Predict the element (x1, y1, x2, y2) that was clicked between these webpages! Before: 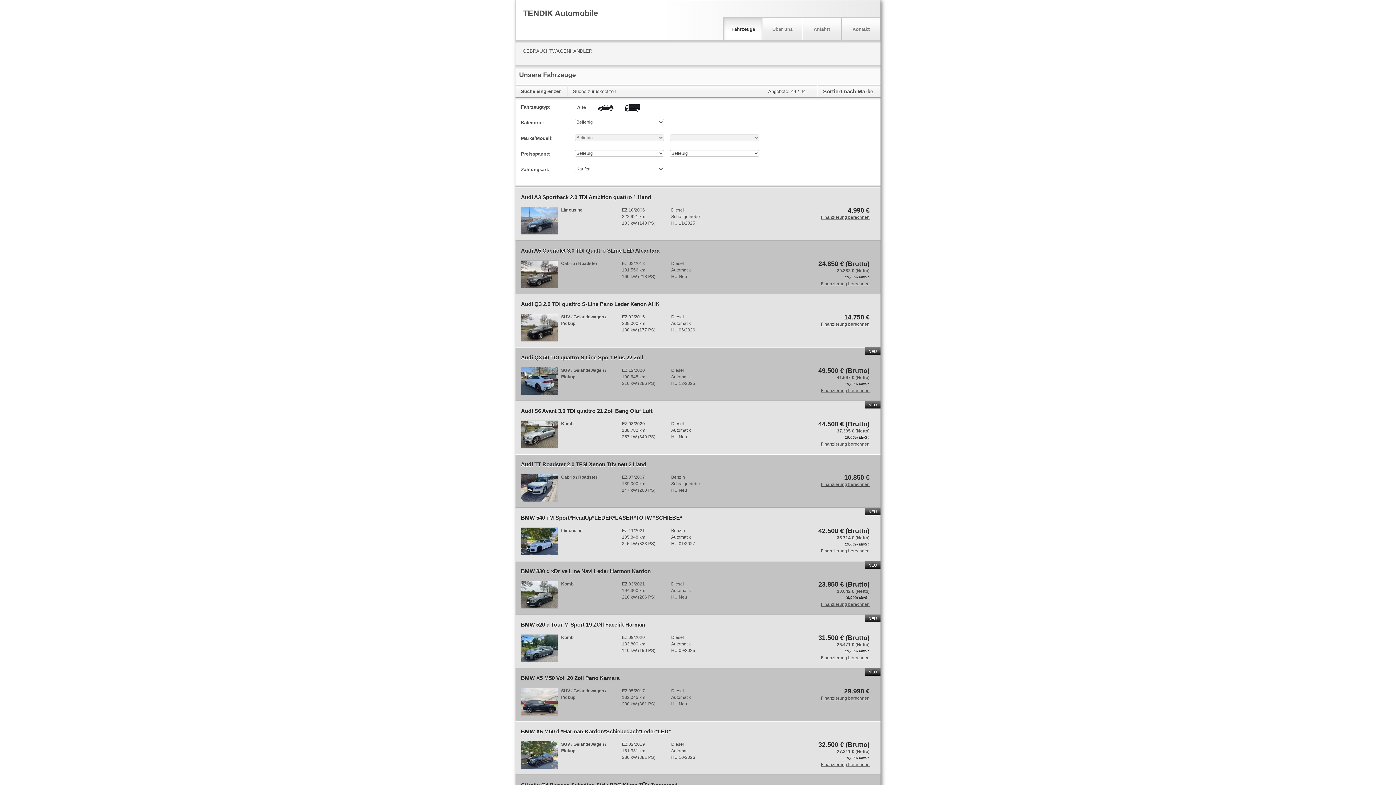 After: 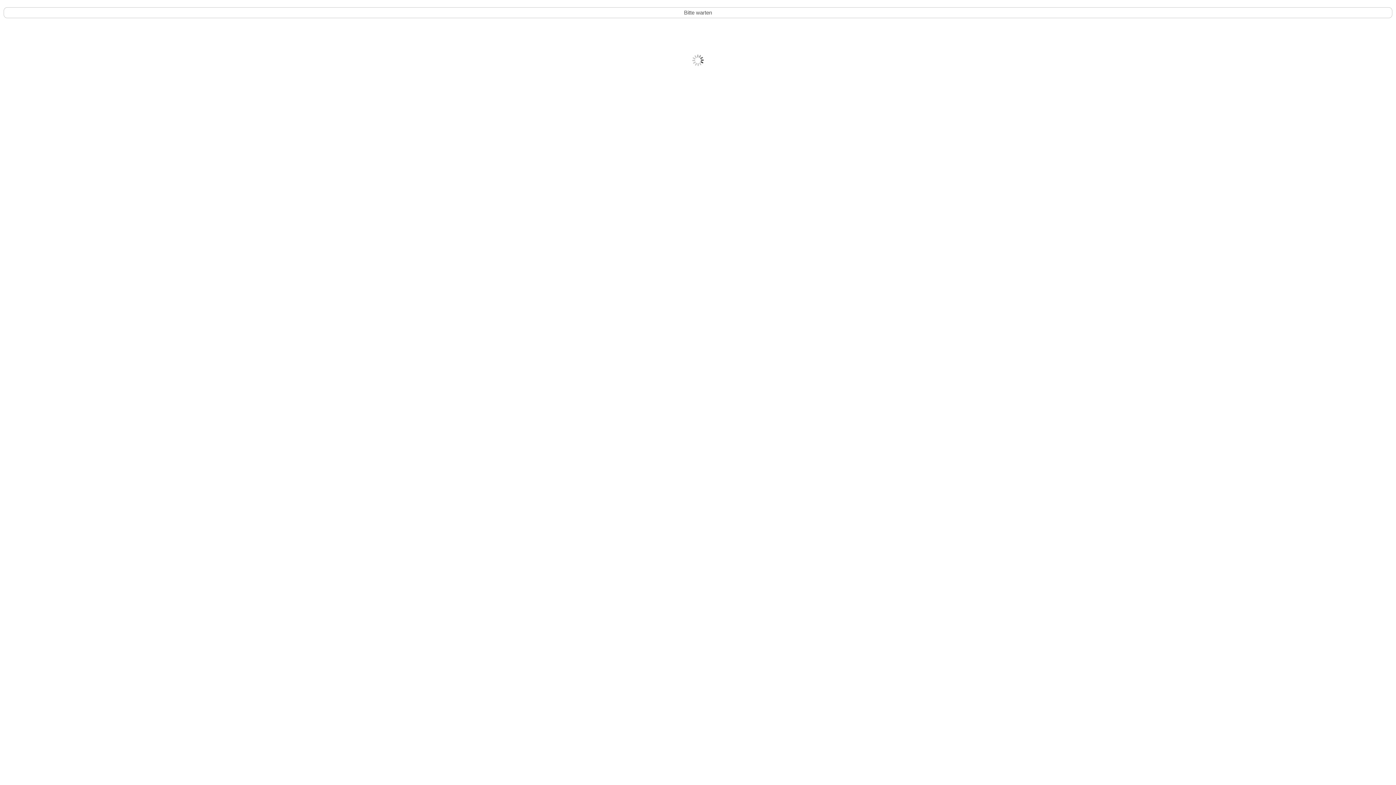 Action: label: Anfahrt bbox: (802, 17, 841, 40)